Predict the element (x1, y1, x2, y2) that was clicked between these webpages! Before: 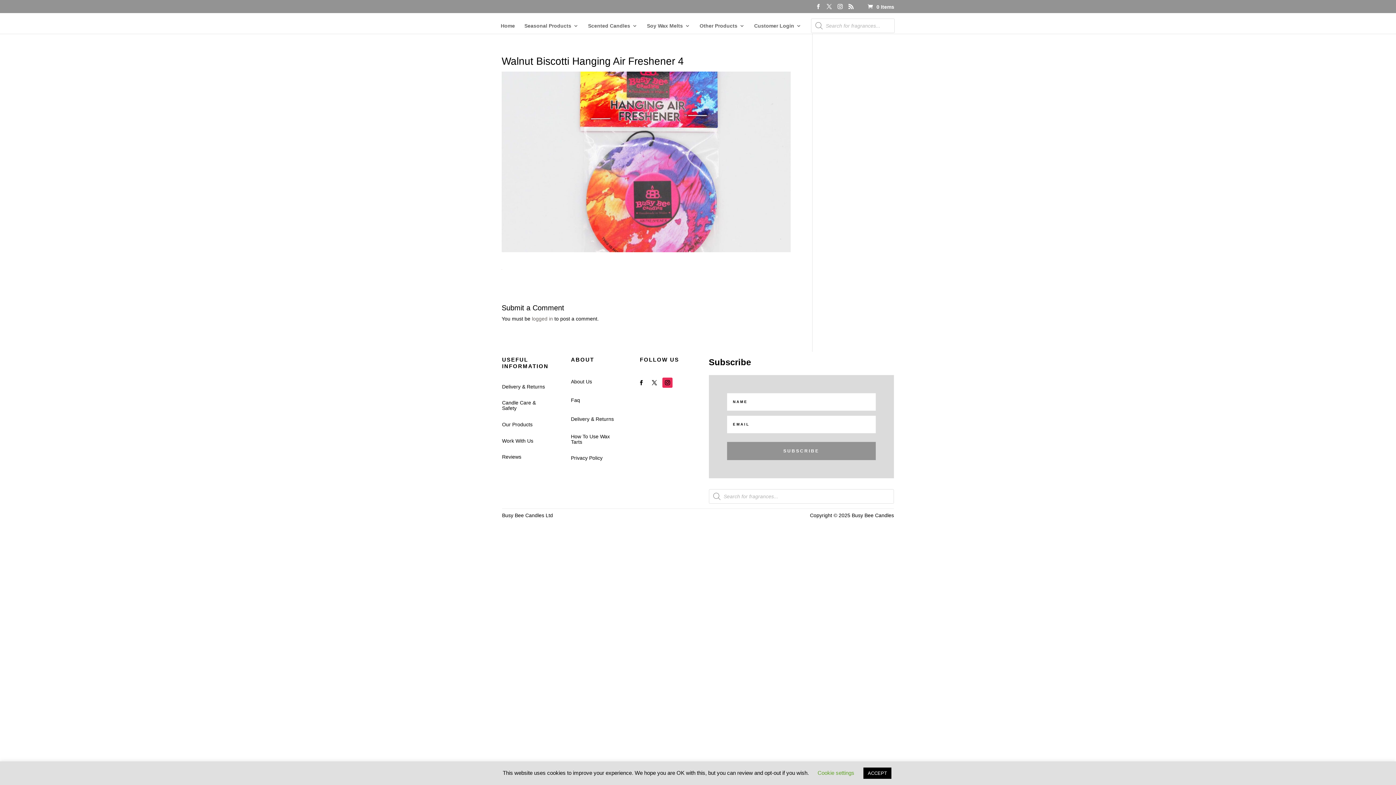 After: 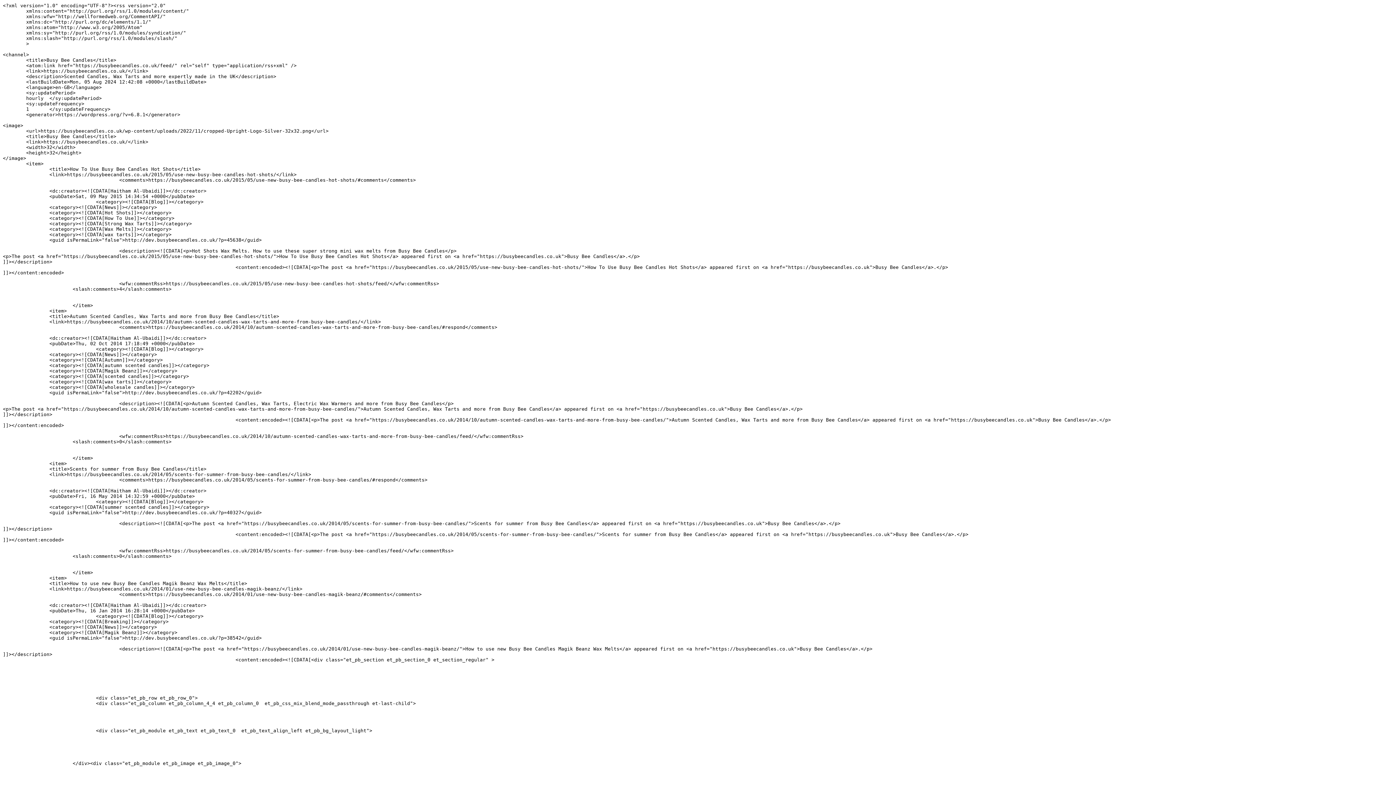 Action: bbox: (848, 3, 853, 13)